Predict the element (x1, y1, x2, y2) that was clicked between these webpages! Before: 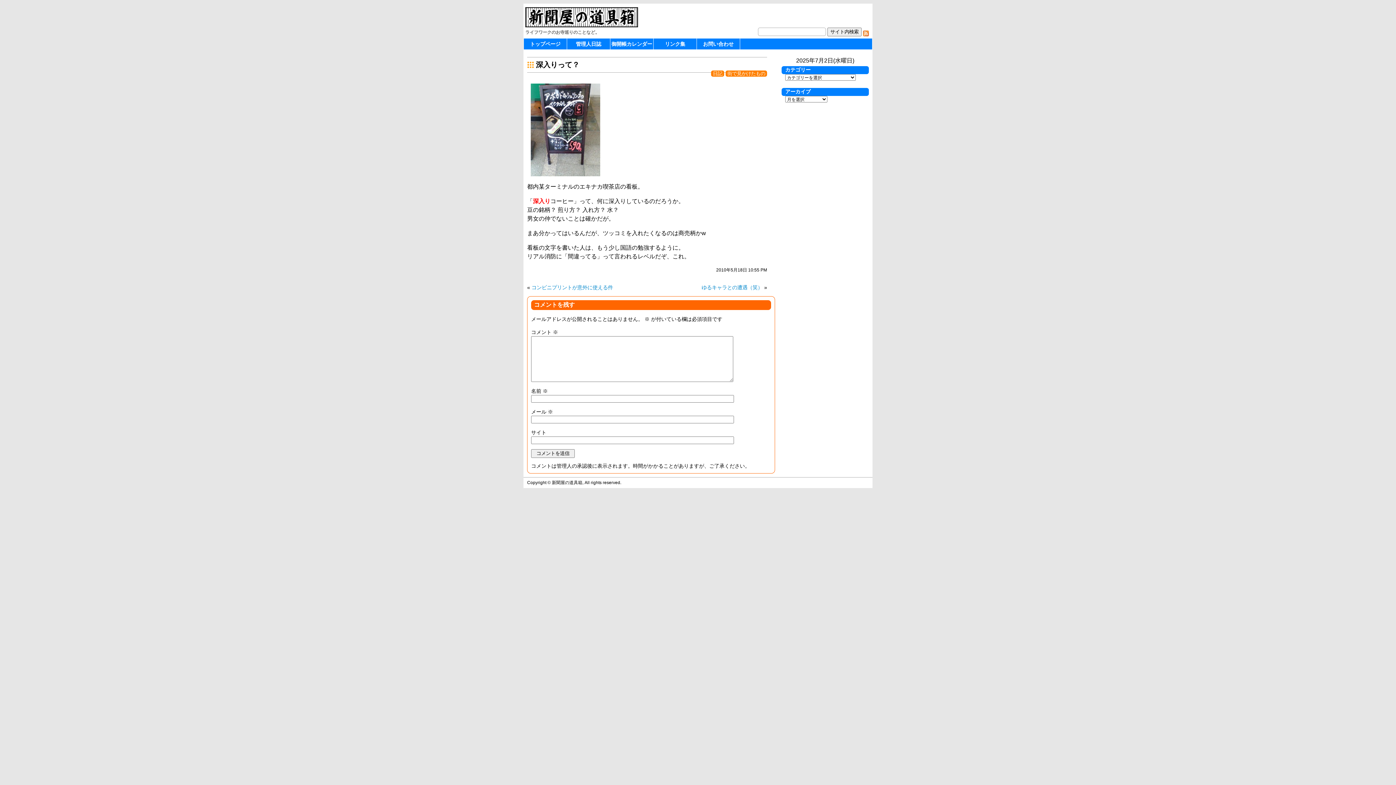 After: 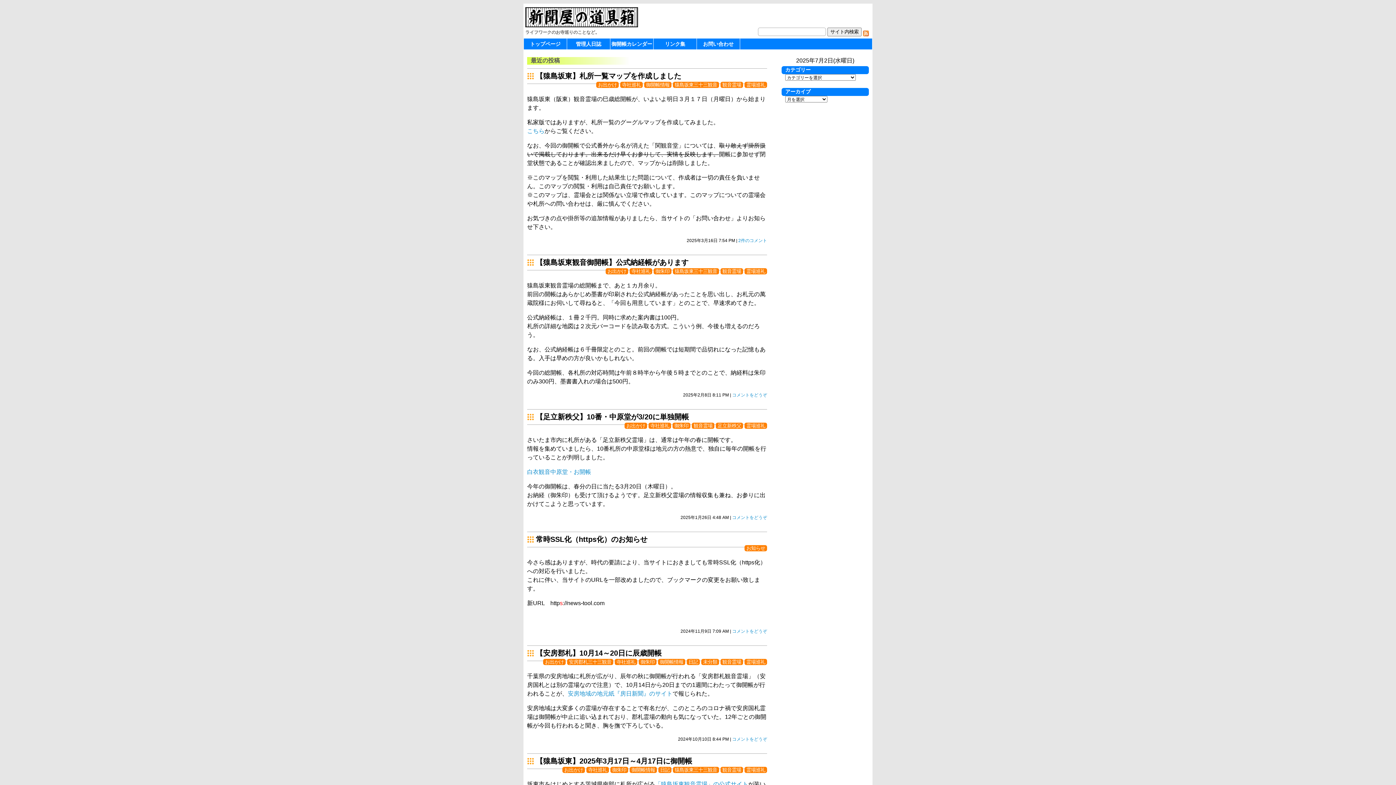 Action: label: 管理人日誌 bbox: (567, 38, 610, 49)